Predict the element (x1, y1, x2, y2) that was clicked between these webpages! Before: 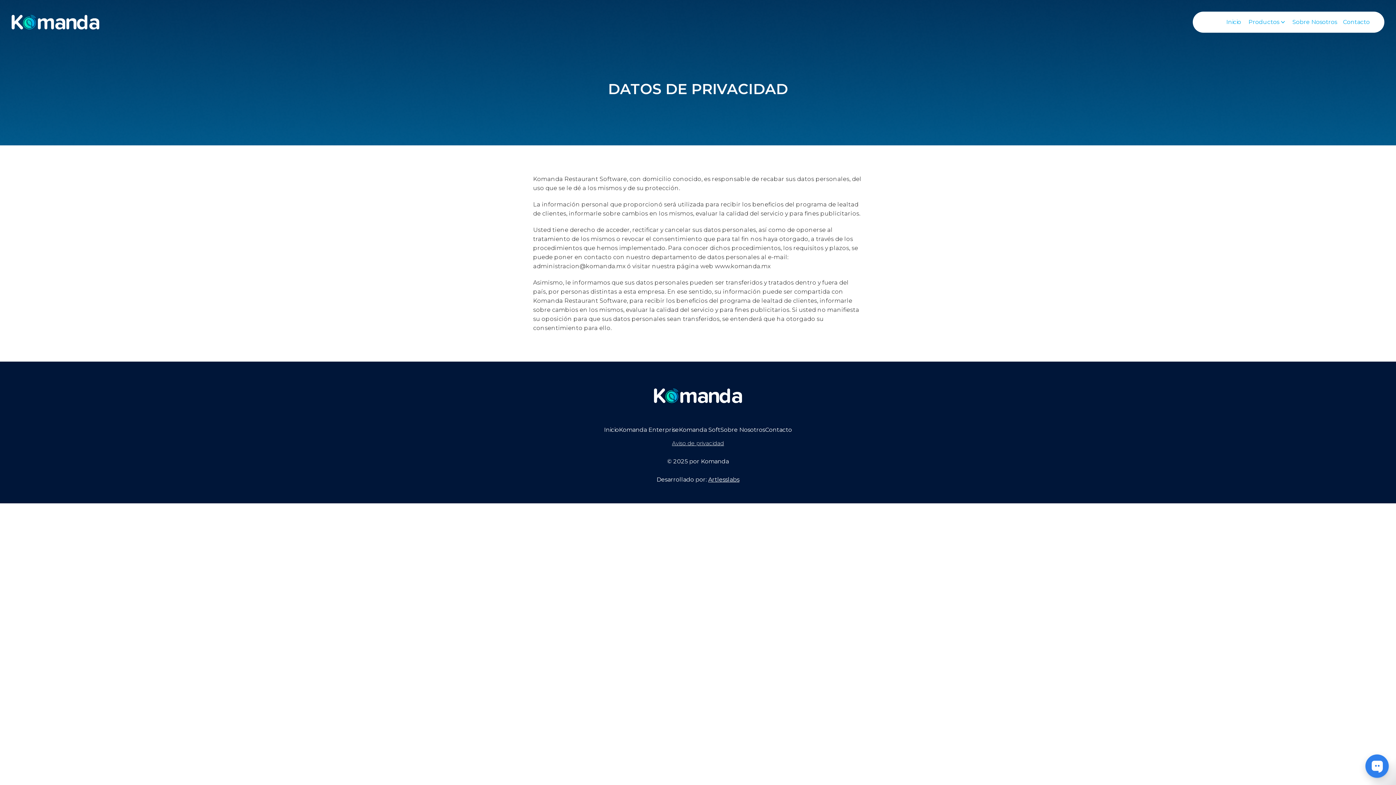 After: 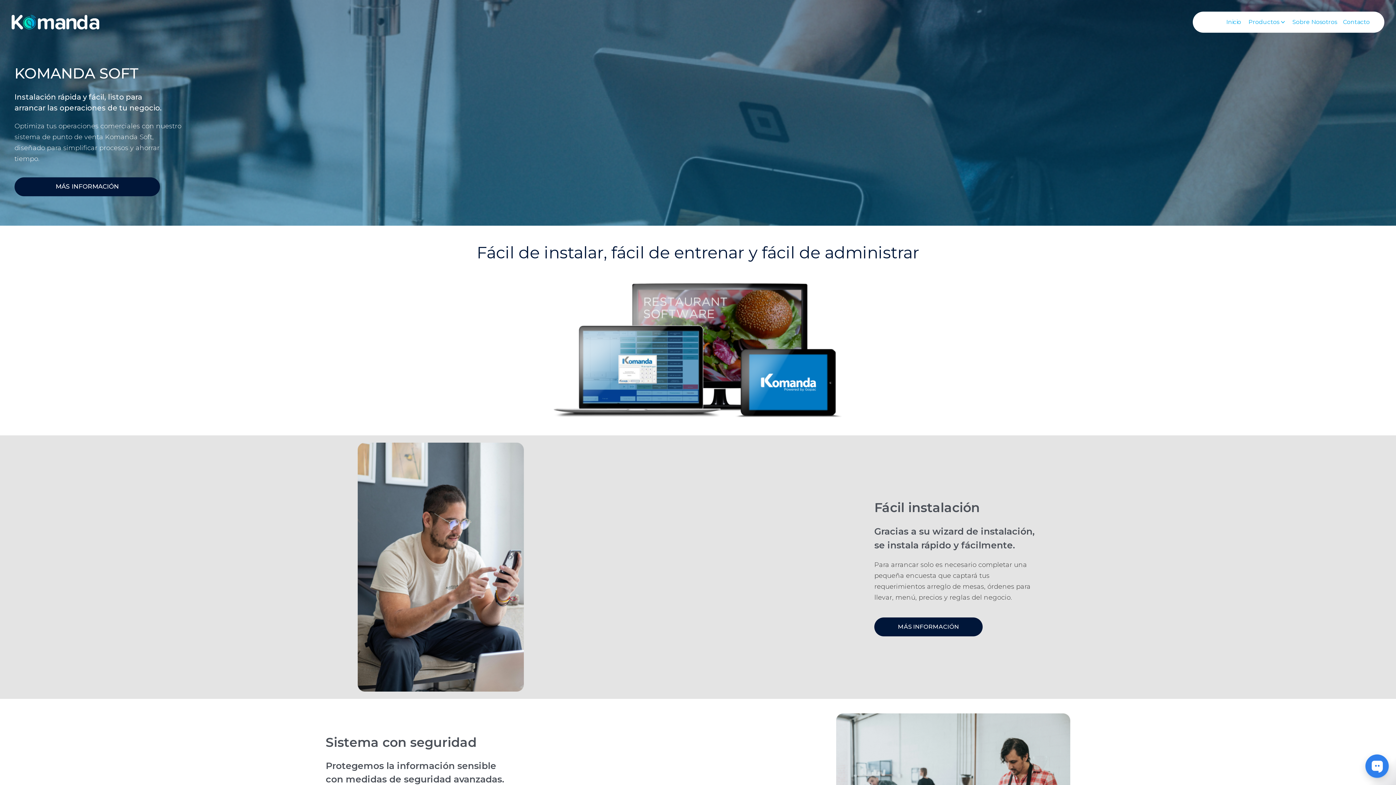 Action: label: Komanda Soft bbox: (679, 425, 720, 434)